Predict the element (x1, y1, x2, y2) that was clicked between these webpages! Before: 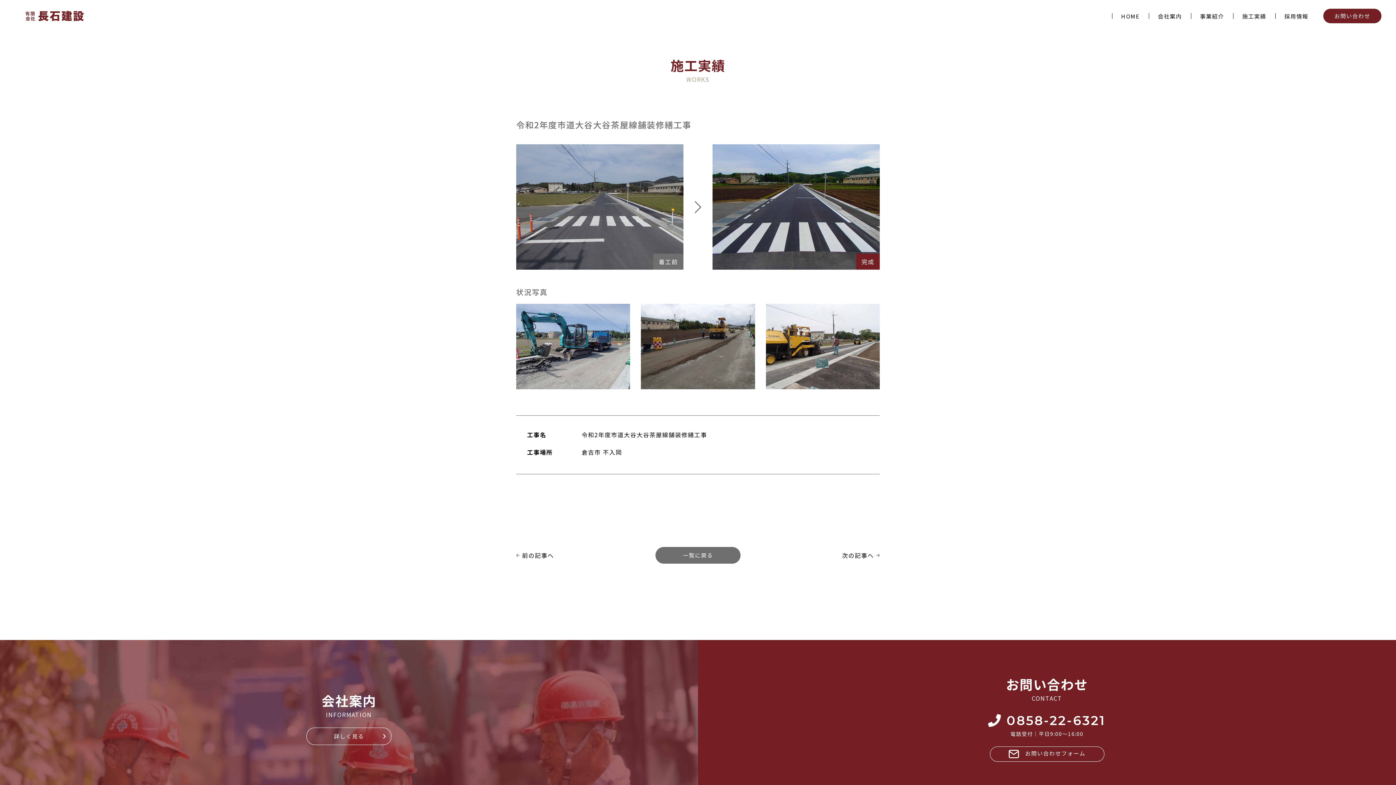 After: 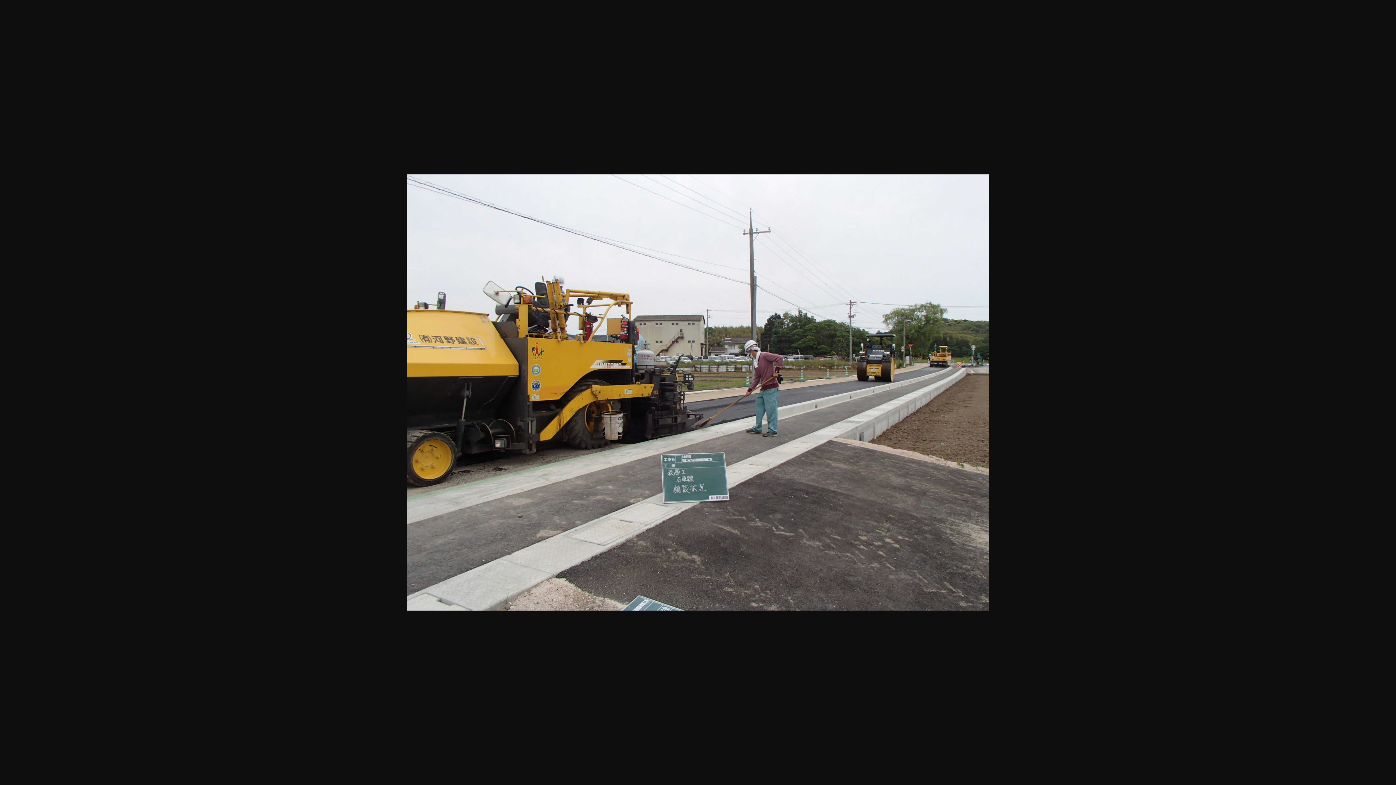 Action: bbox: (766, 304, 879, 389)